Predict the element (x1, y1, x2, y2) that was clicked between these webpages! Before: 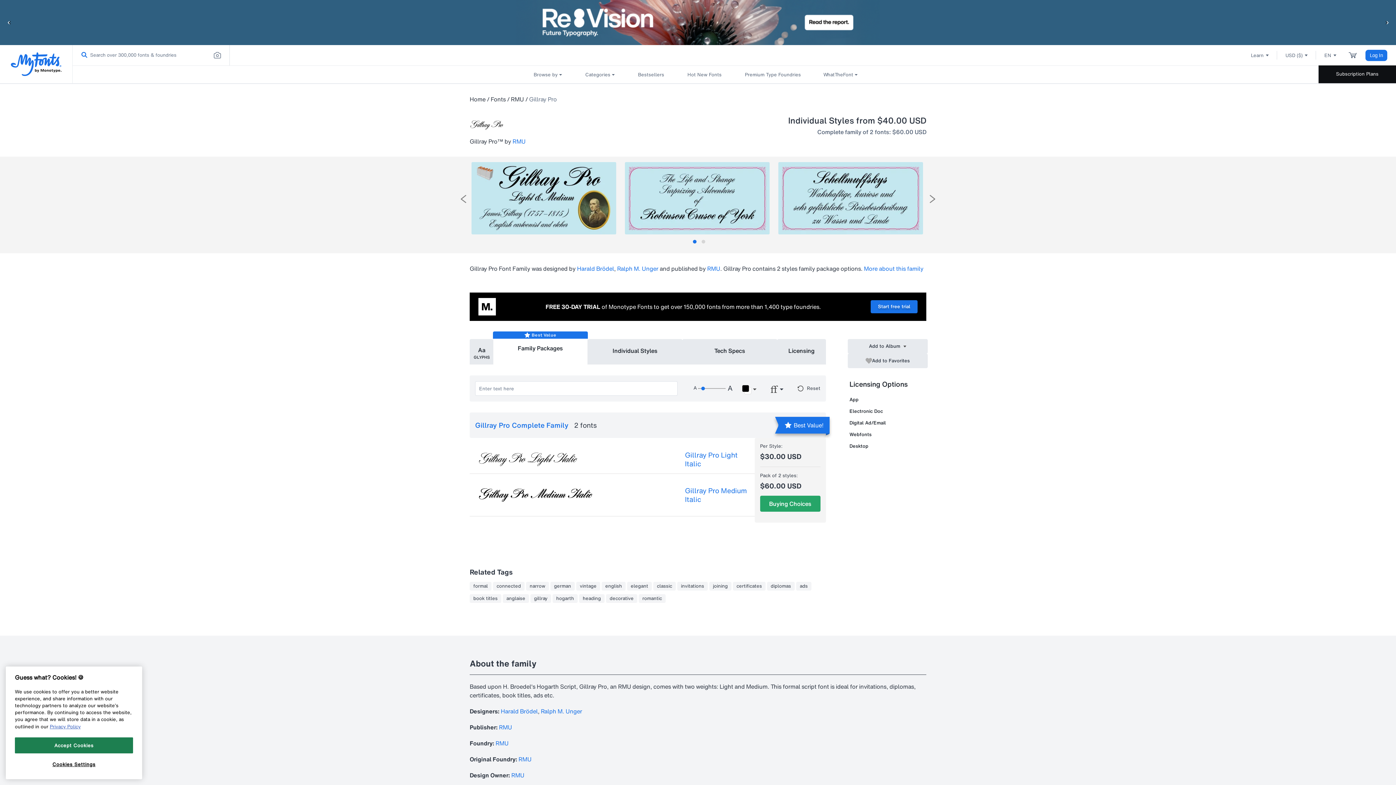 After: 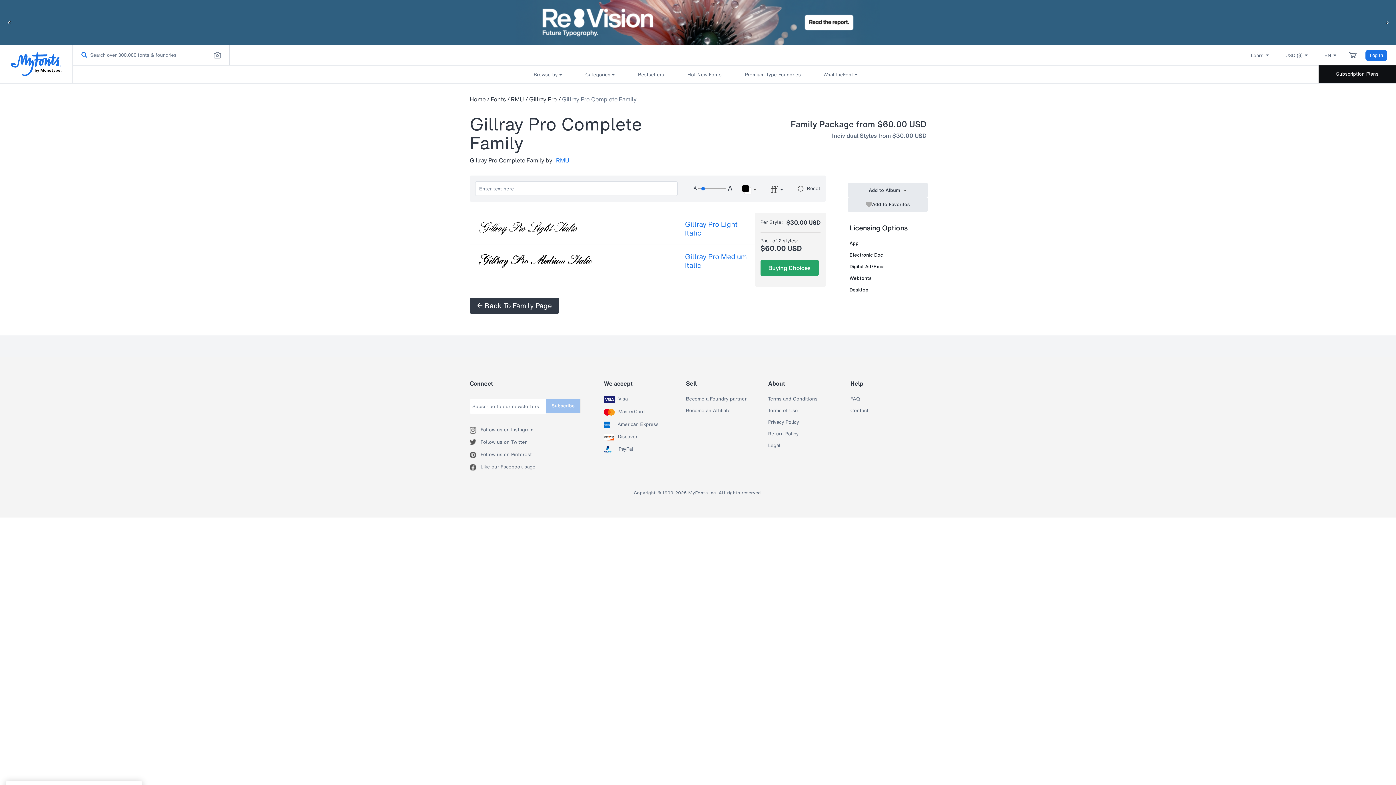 Action: bbox: (475, 421, 574, 429) label: Gillray Pro Complete Family